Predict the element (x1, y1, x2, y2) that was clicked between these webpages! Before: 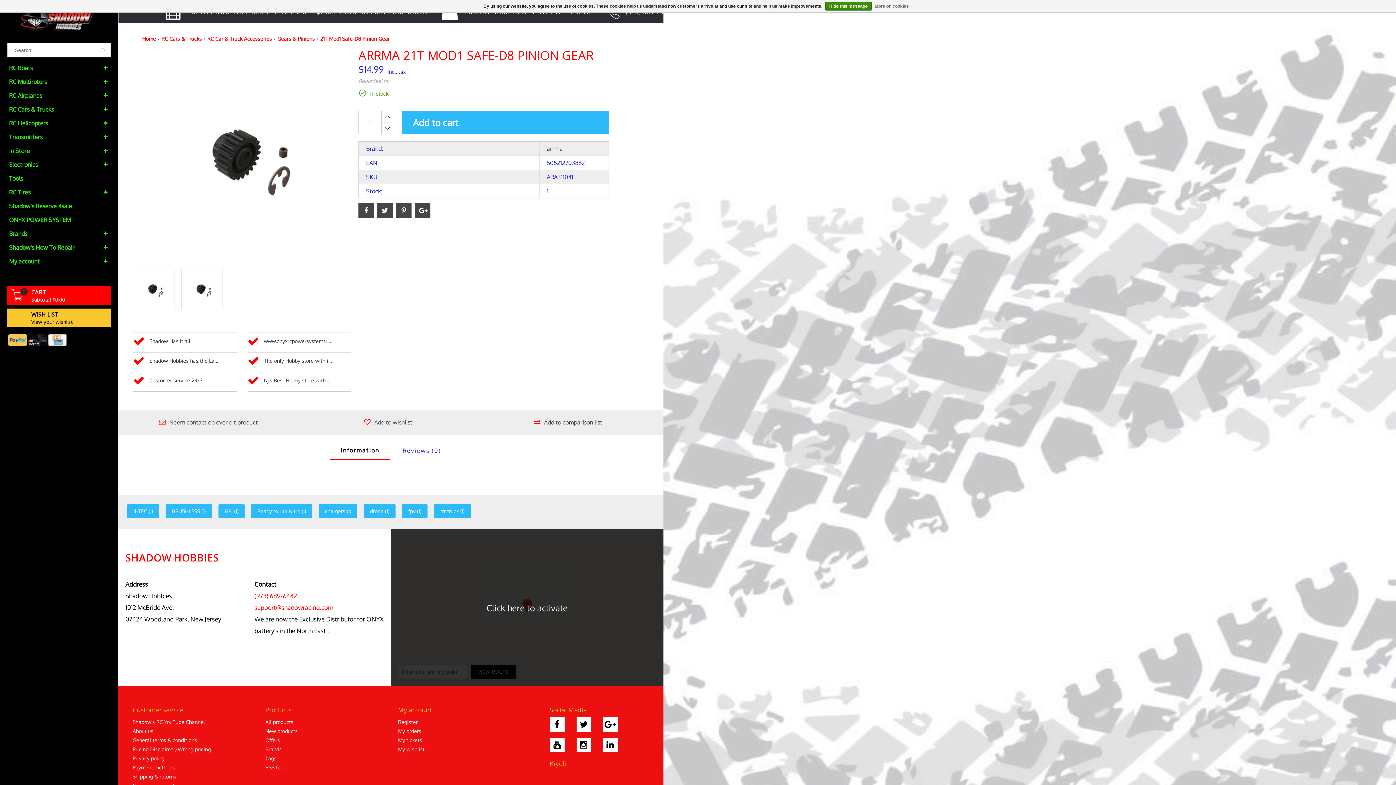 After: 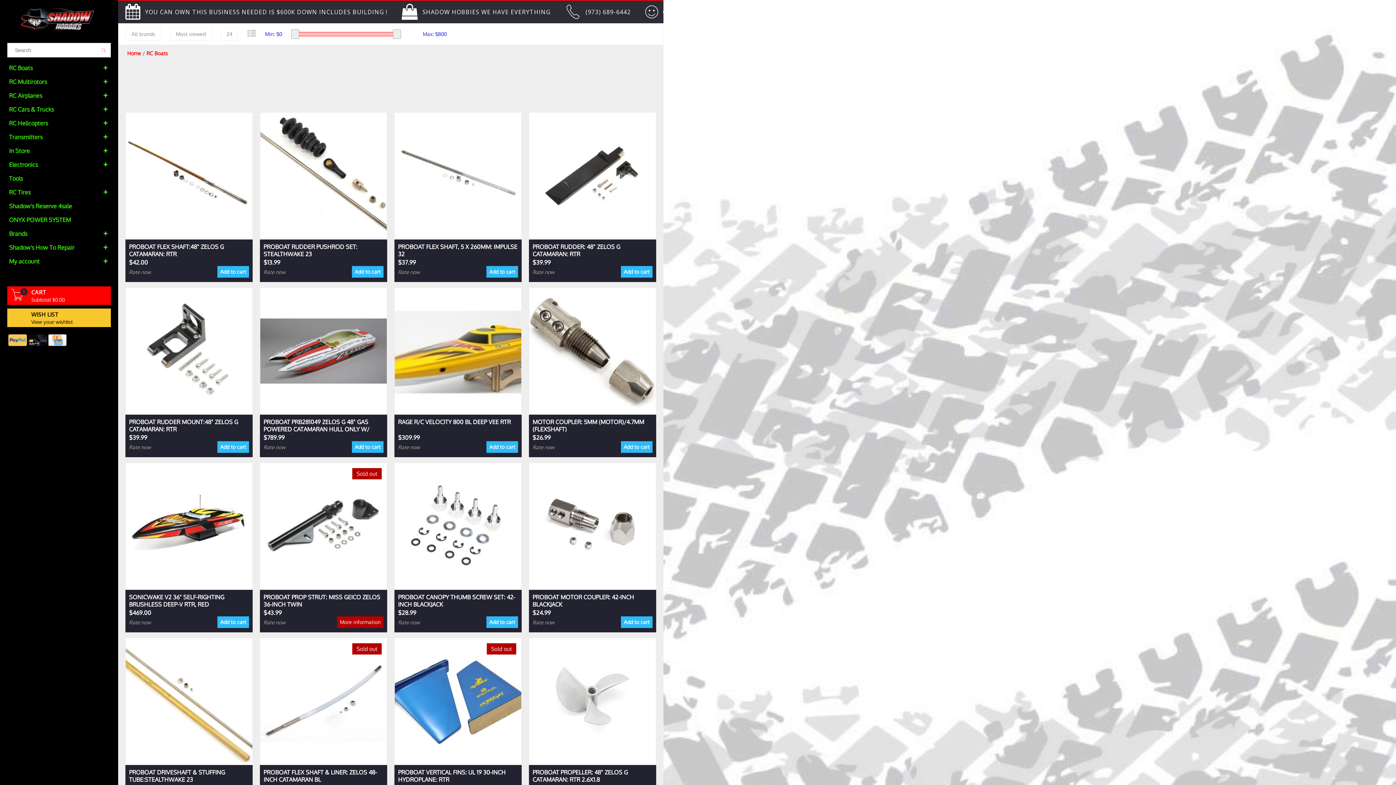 Action: label: RC Boats bbox: (7, 61, 110, 74)